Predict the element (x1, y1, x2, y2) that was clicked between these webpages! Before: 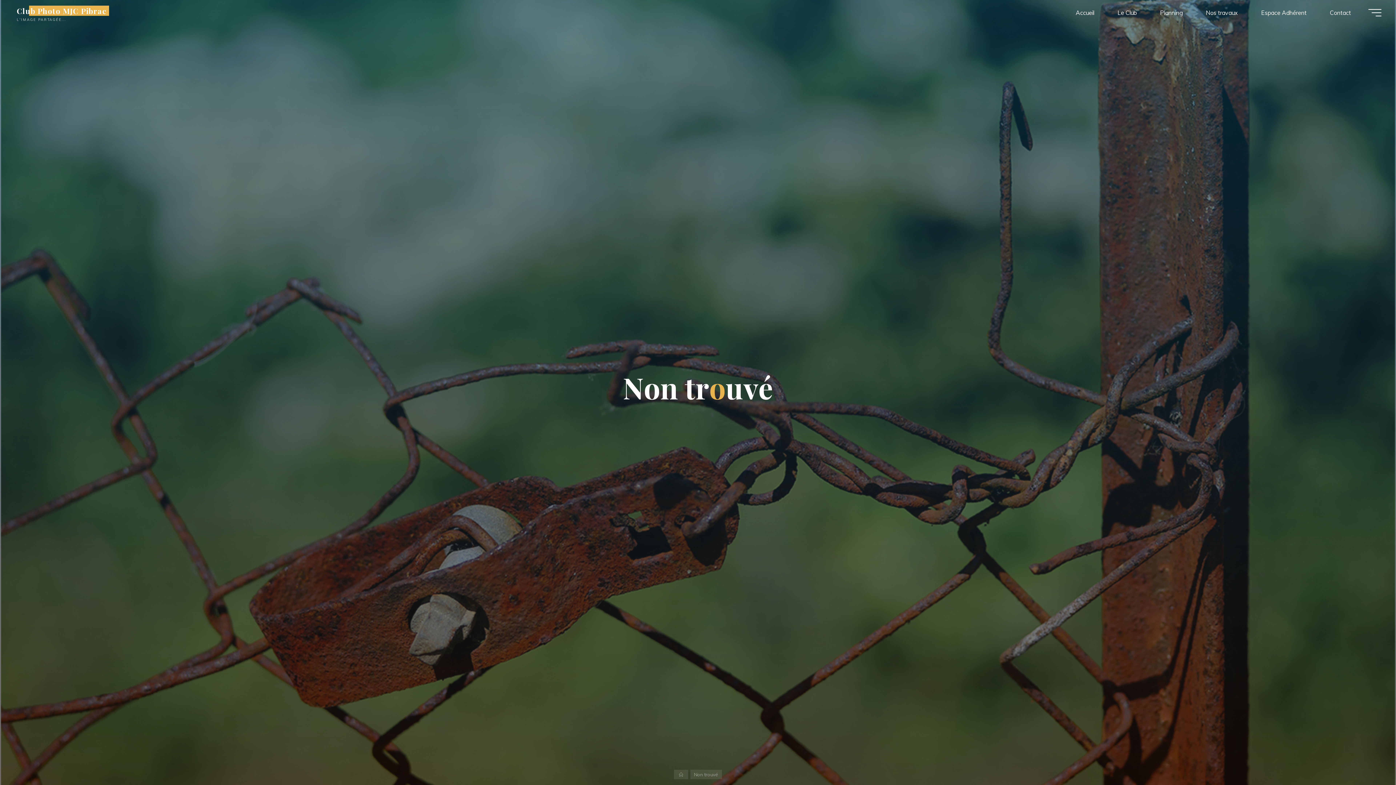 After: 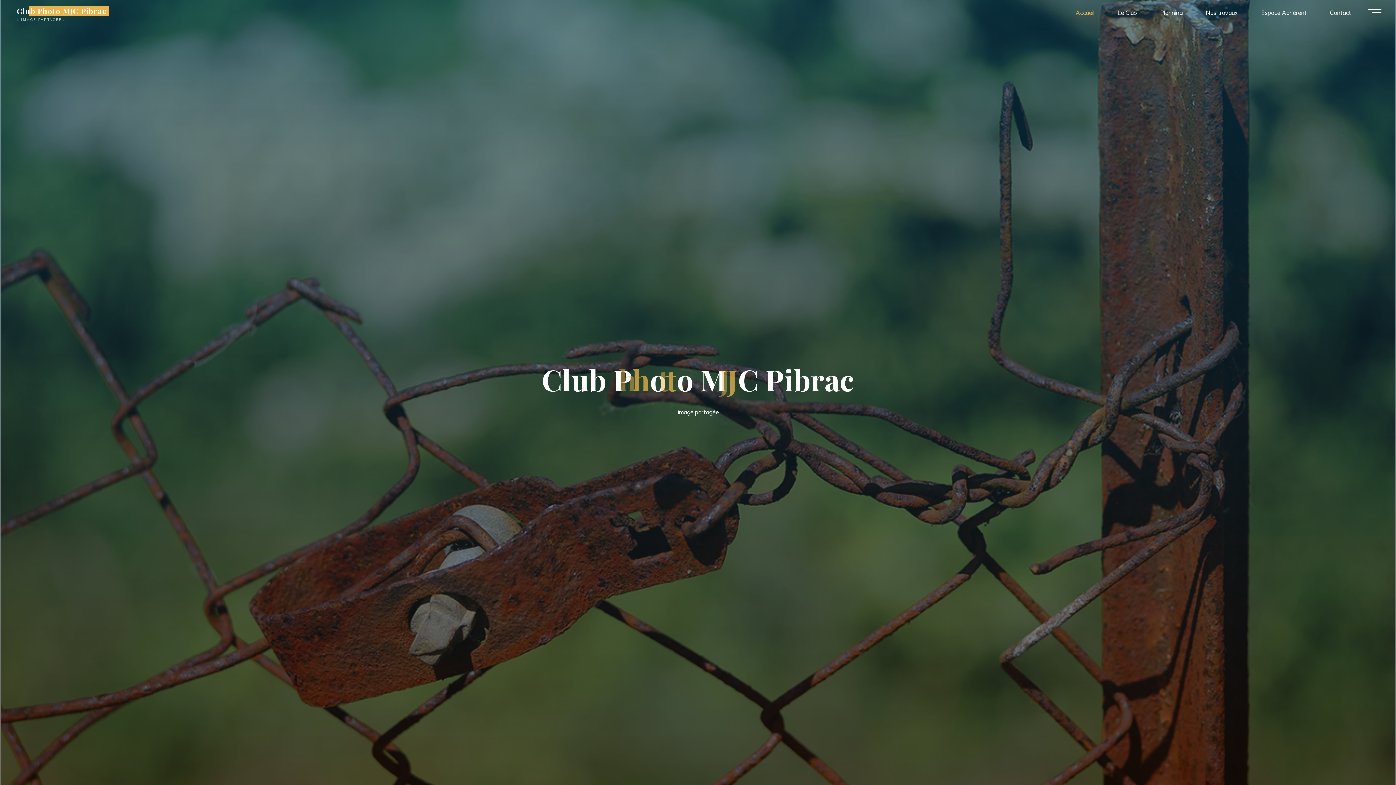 Action: bbox: (14, 5, 109, 15) label: Club Photo MJC Pibrac